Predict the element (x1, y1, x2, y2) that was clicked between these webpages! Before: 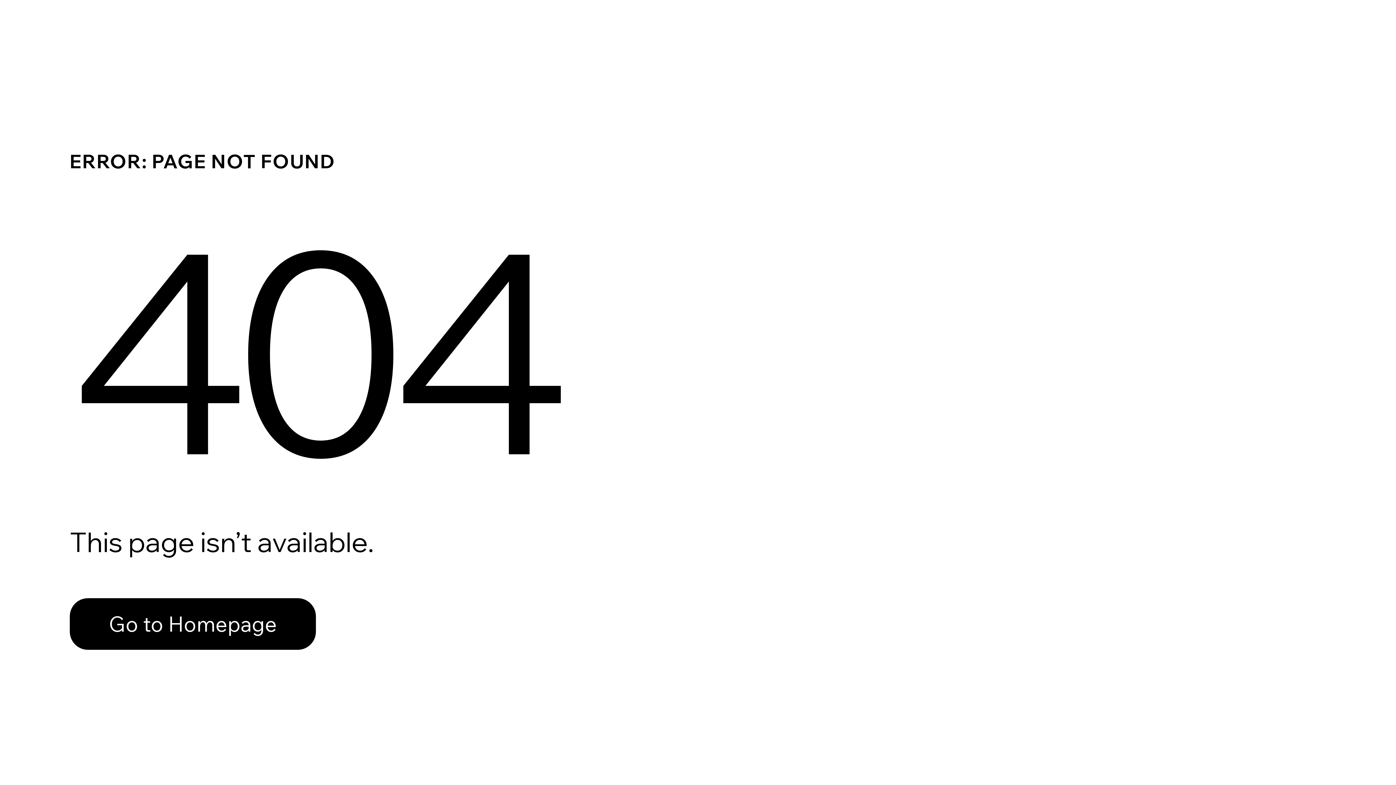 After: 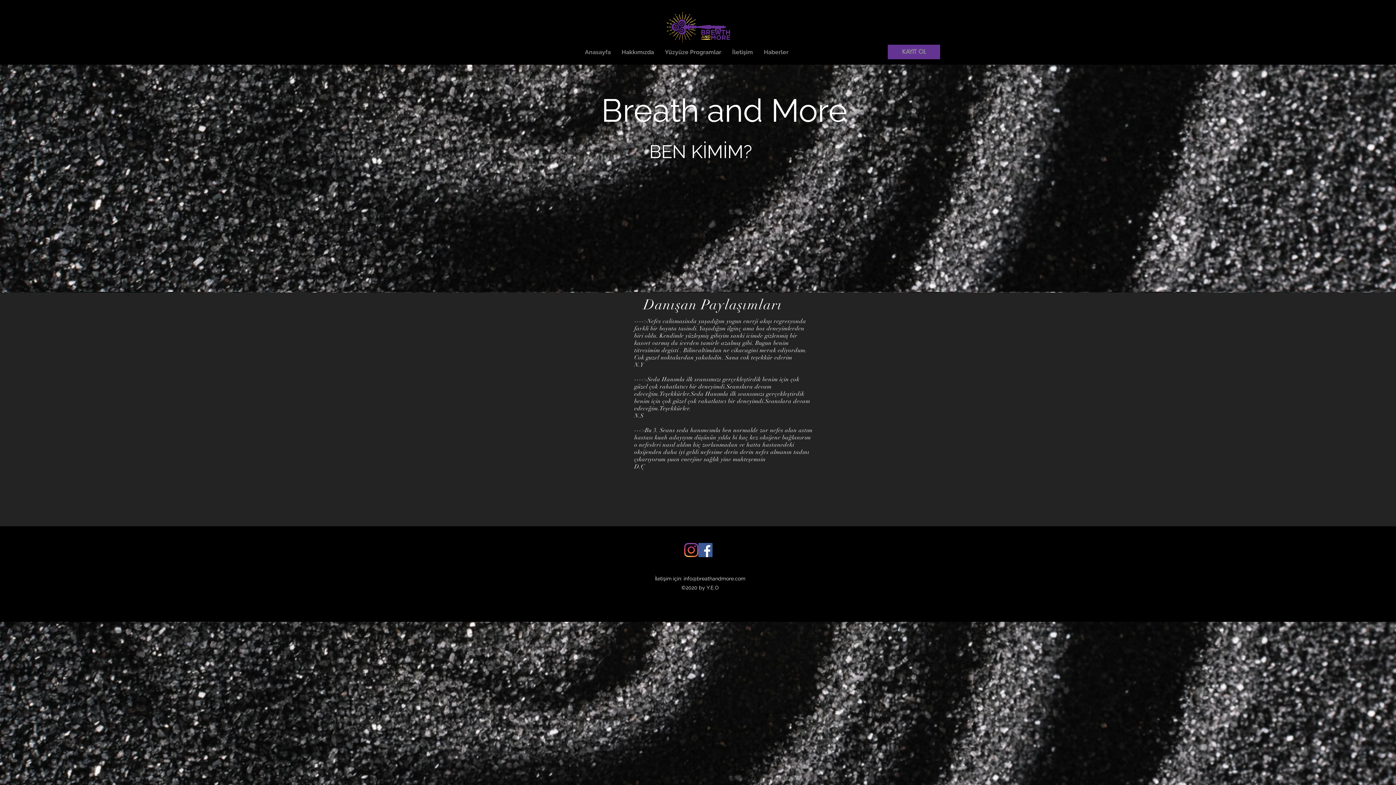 Action: bbox: (69, 598, 316, 650) label: Go to Homepage